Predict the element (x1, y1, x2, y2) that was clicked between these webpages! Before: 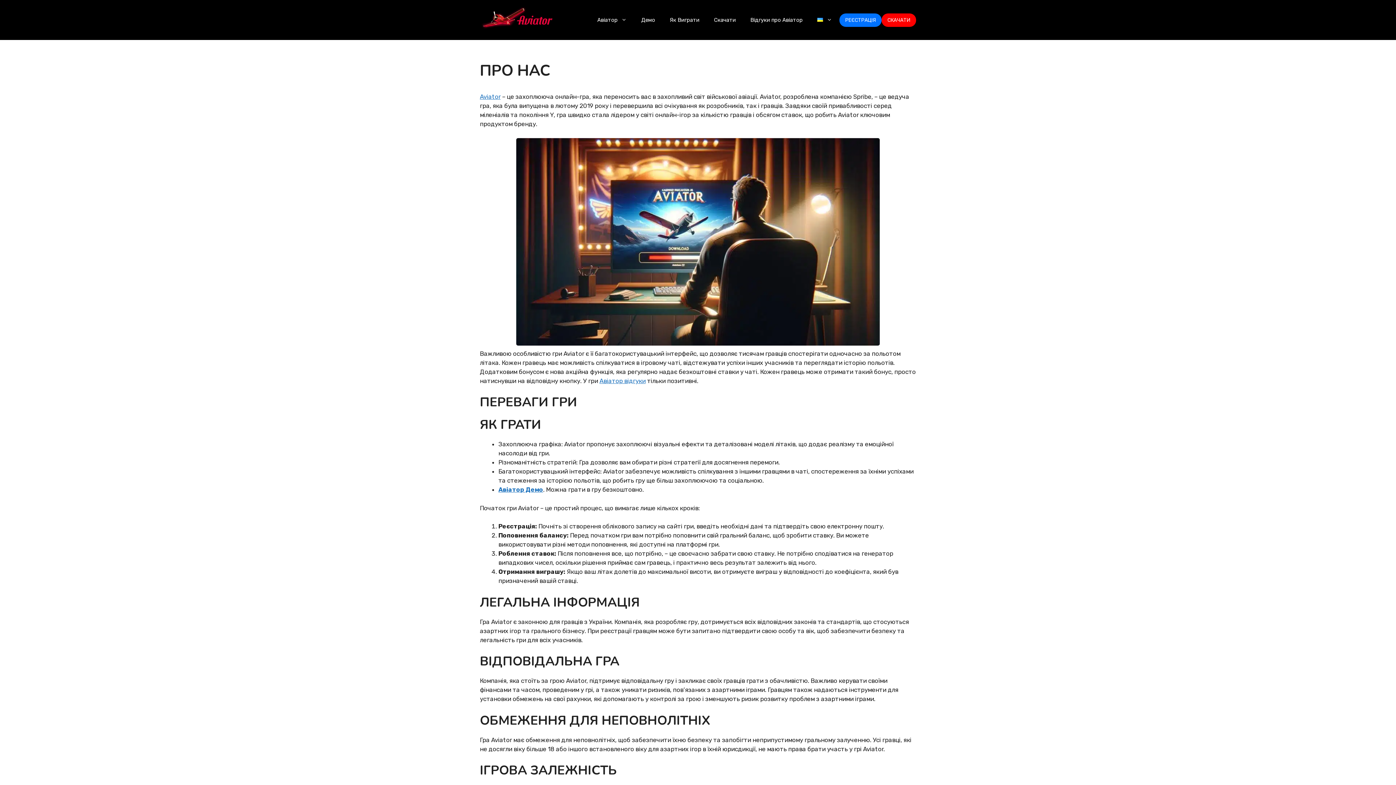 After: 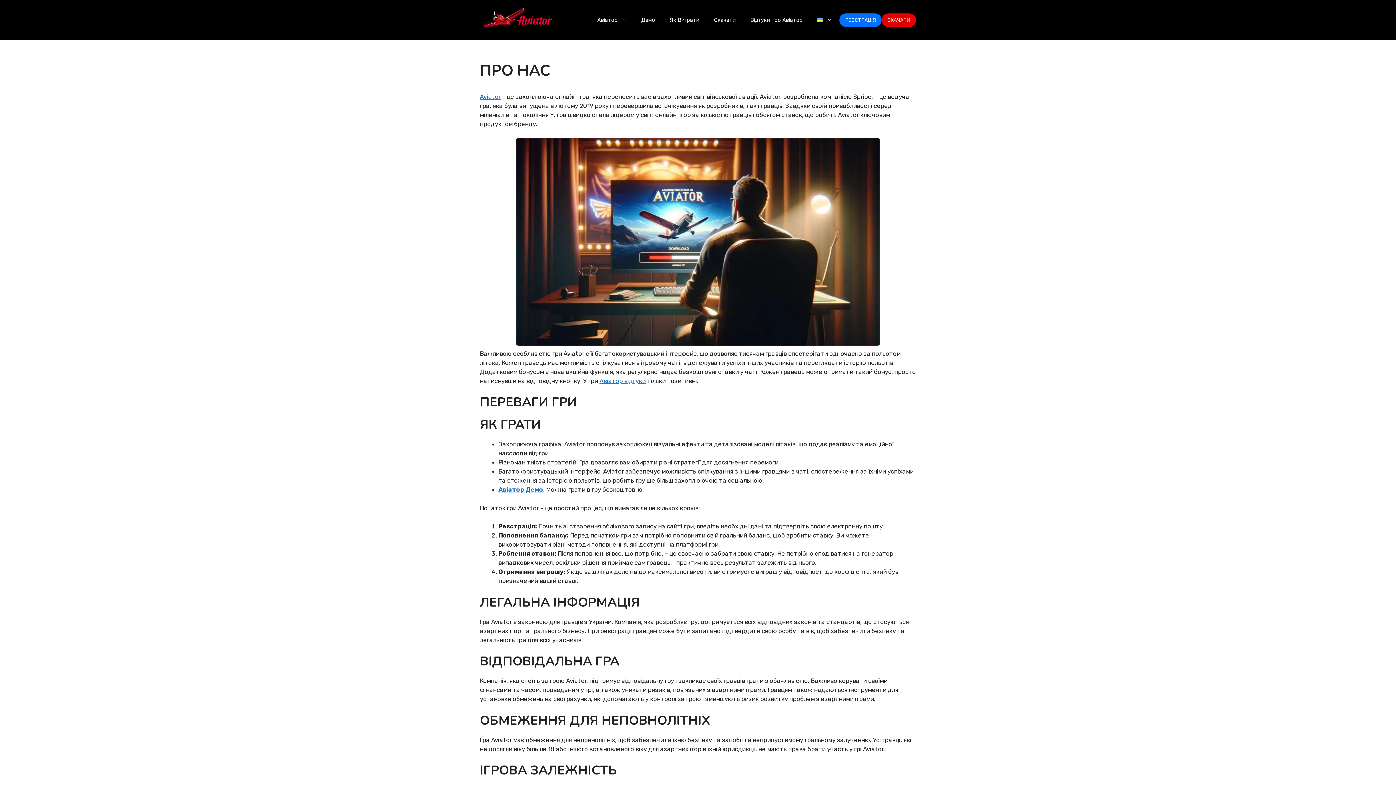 Action: bbox: (881, 13, 916, 26) label: СКАЧАТИ